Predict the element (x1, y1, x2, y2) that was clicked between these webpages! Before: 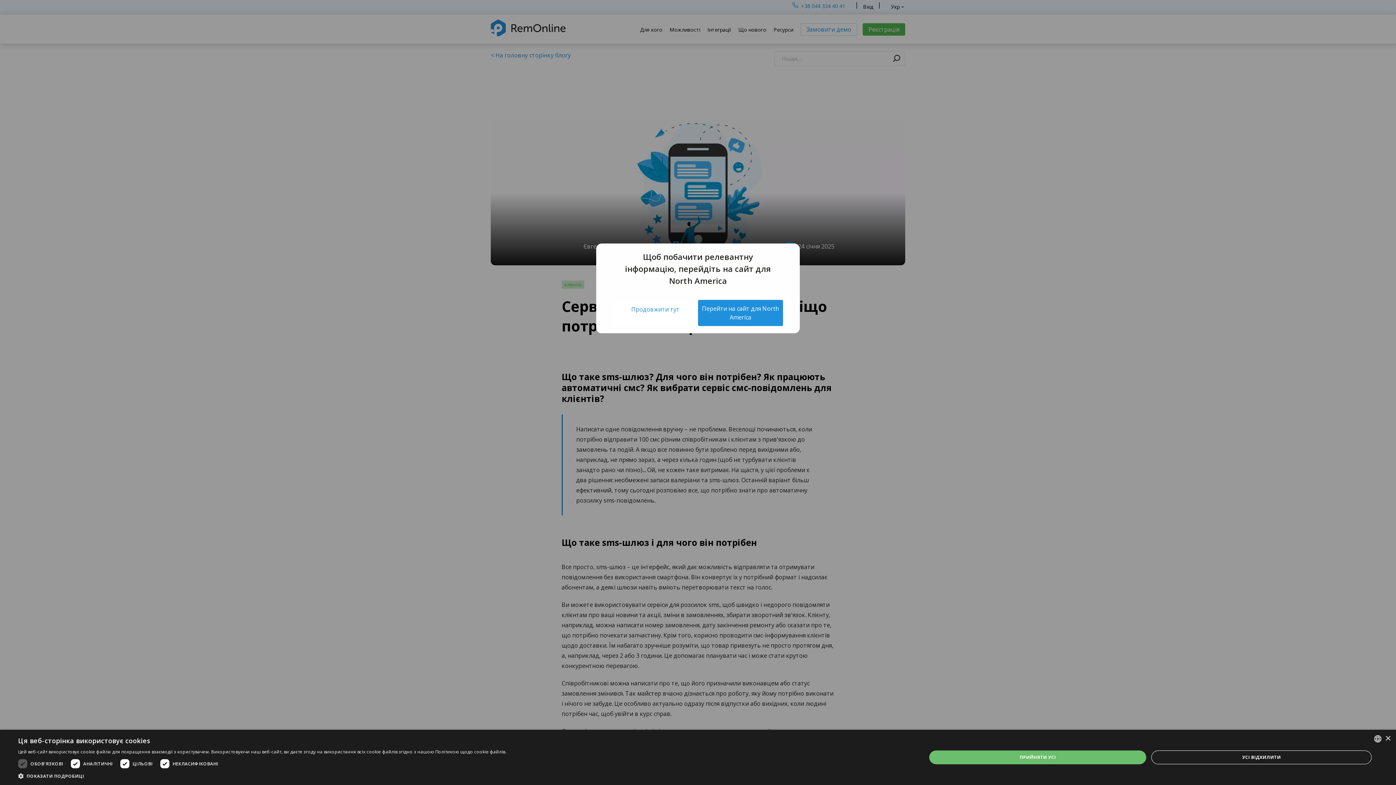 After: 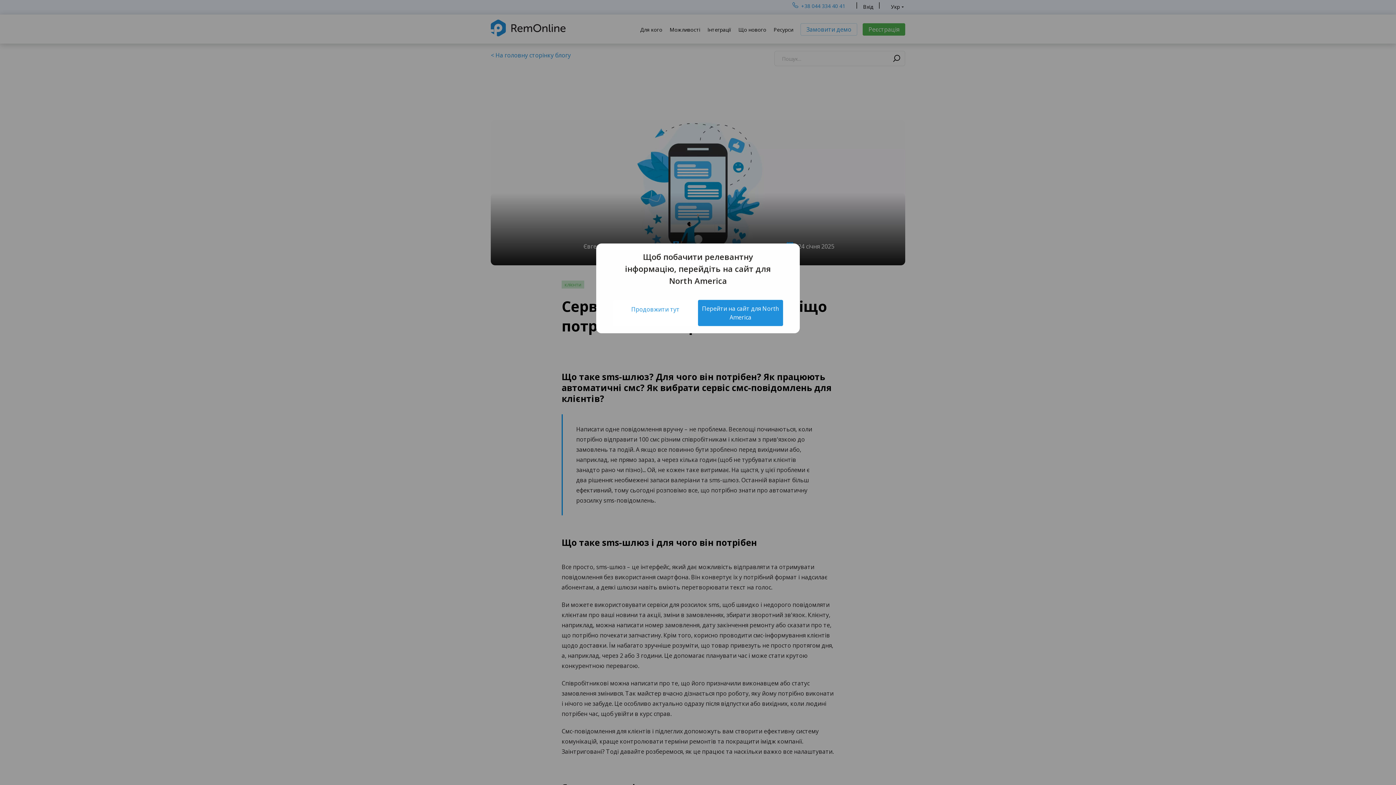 Action: label: Close bbox: (1385, 736, 1390, 741)